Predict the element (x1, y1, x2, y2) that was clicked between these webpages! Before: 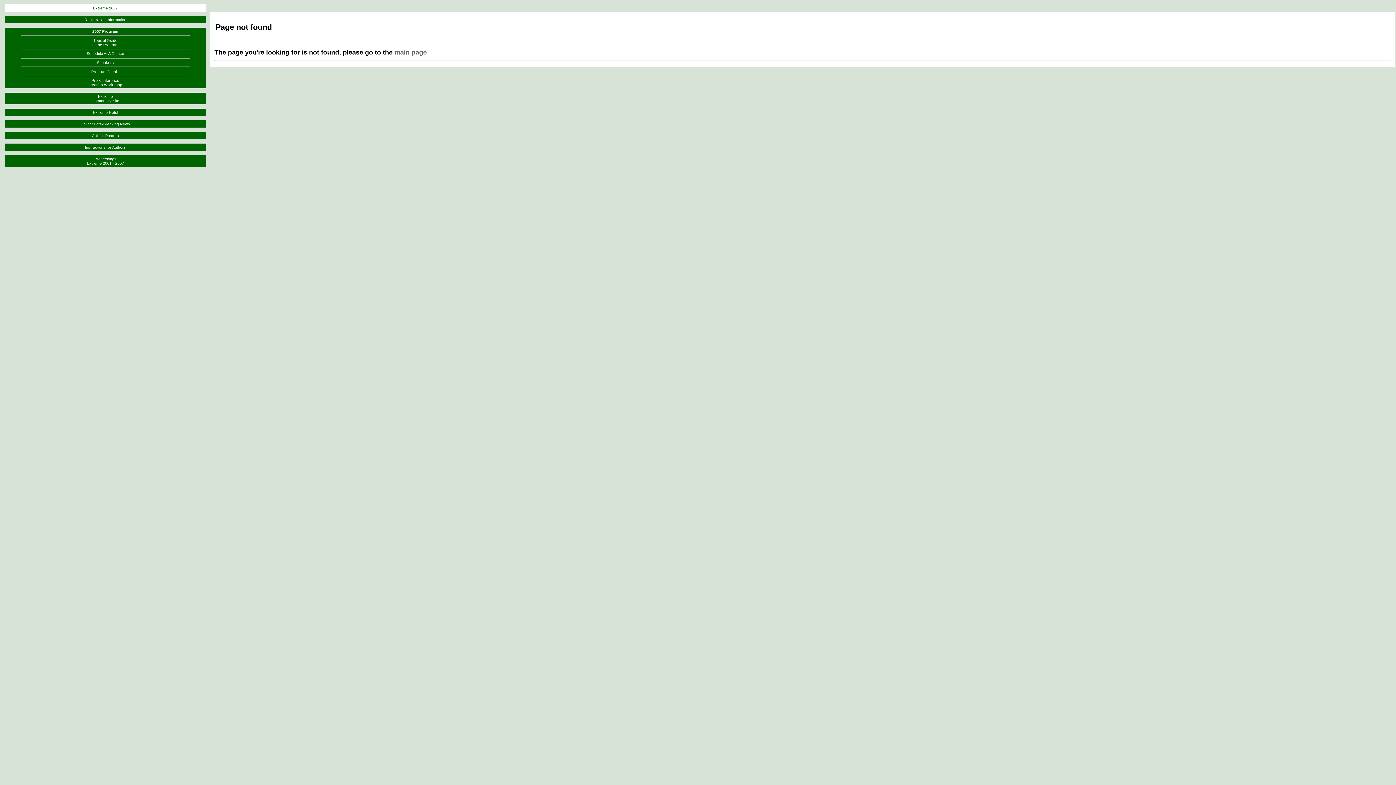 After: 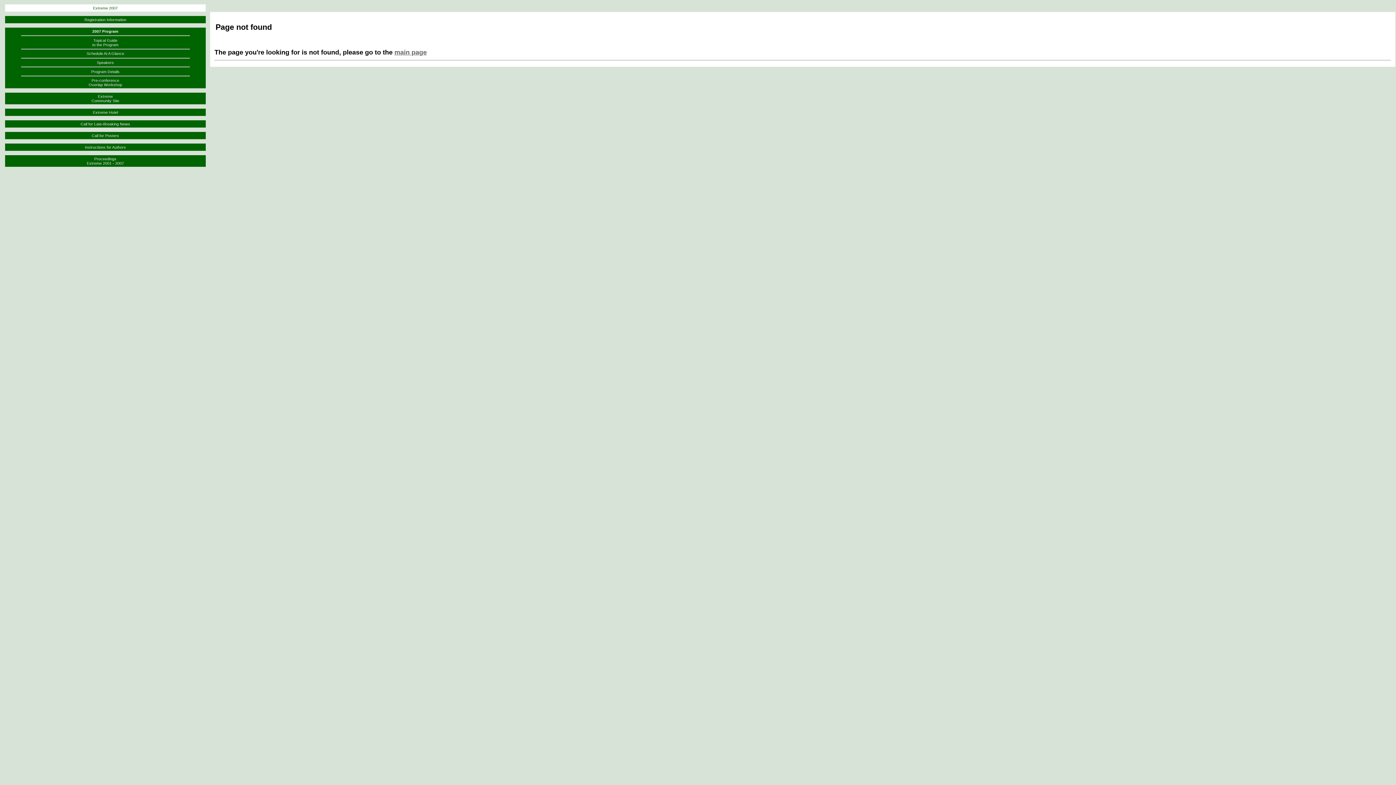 Action: label: Registration Information bbox: (84, 17, 126, 21)